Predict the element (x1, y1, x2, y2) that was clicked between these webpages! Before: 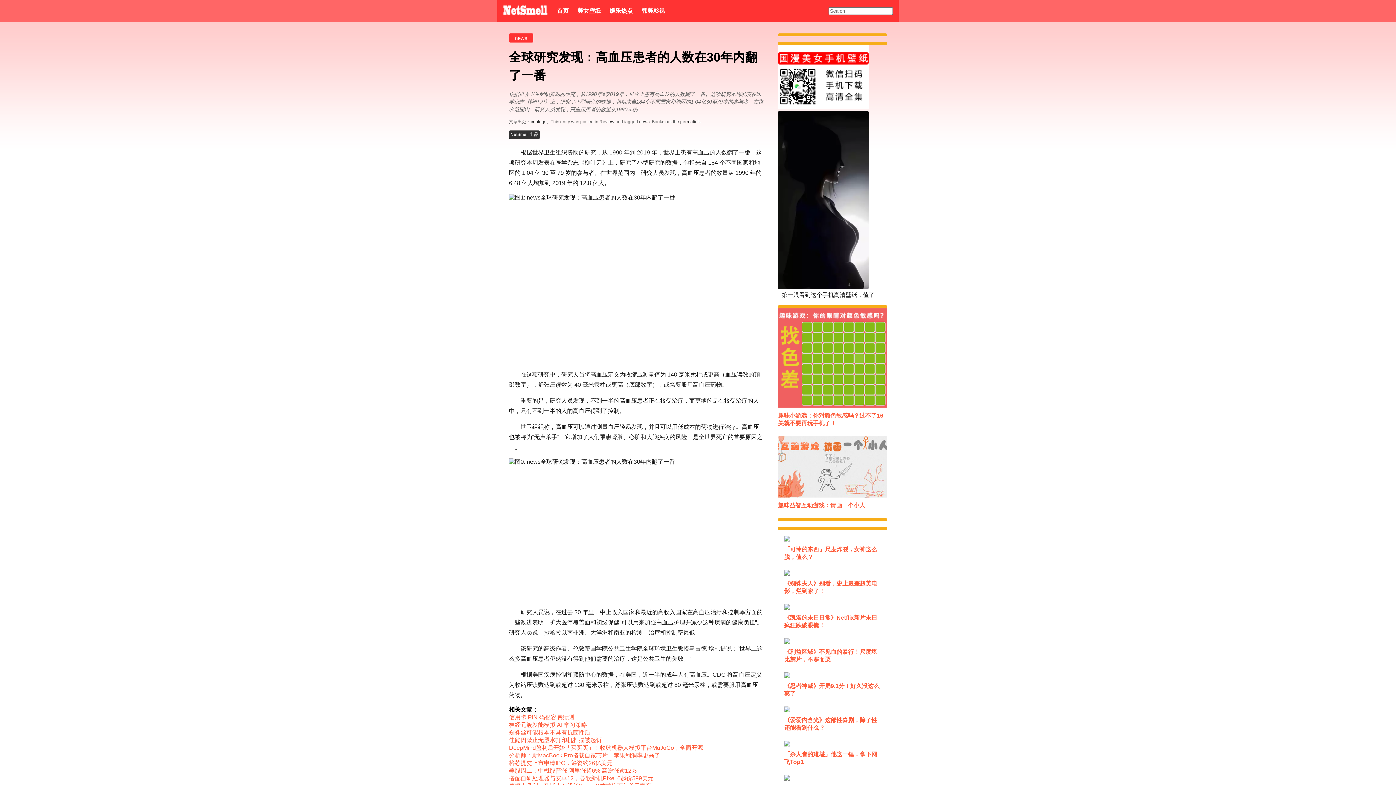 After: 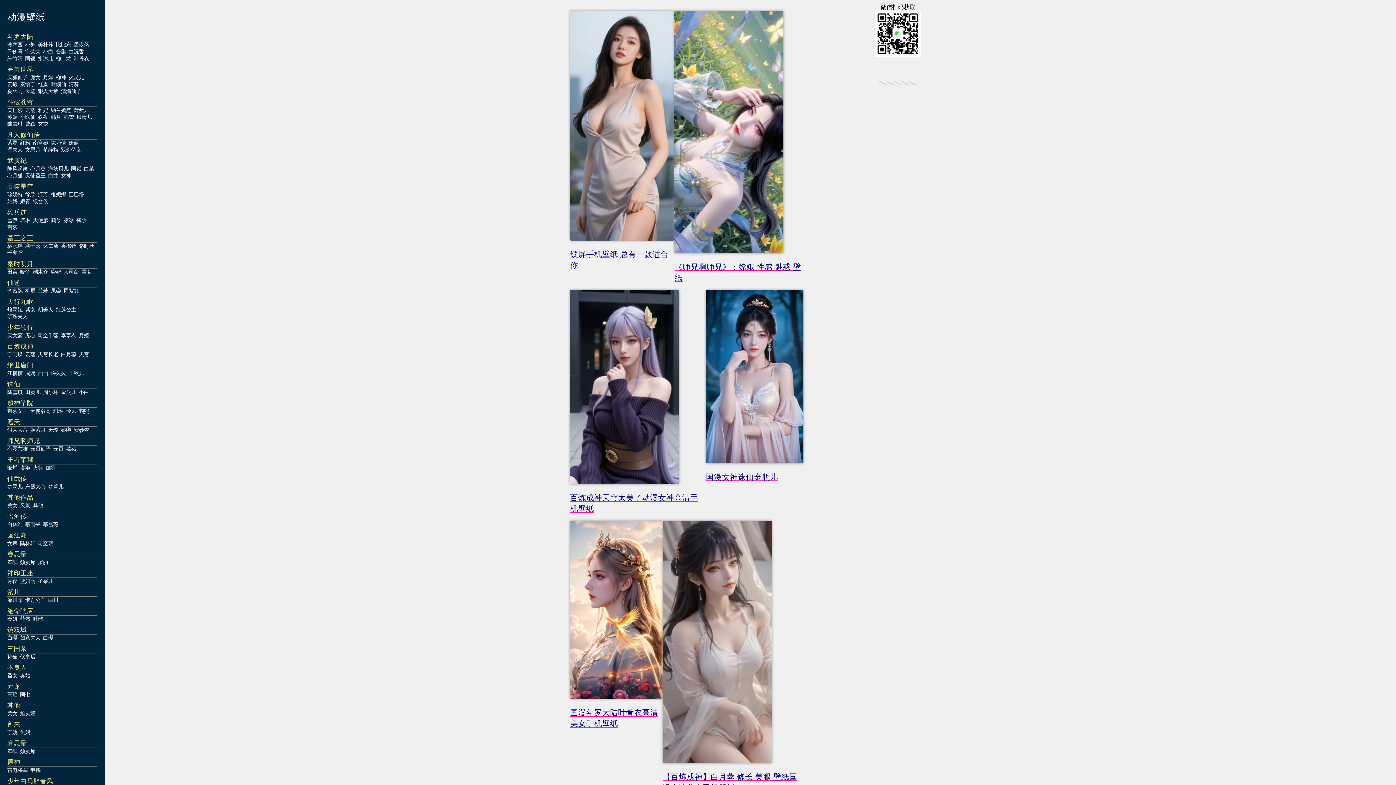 Action: bbox: (503, 5, 549, 16)